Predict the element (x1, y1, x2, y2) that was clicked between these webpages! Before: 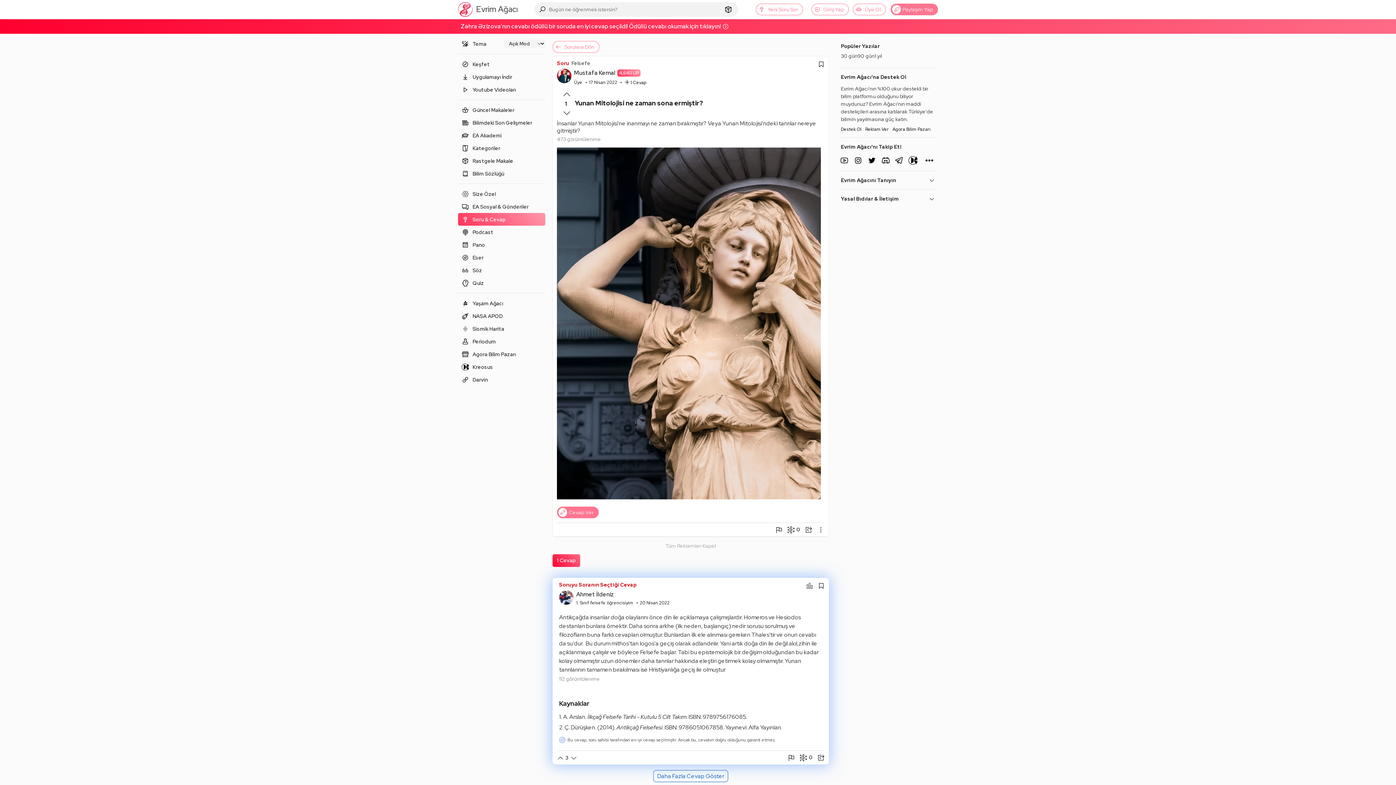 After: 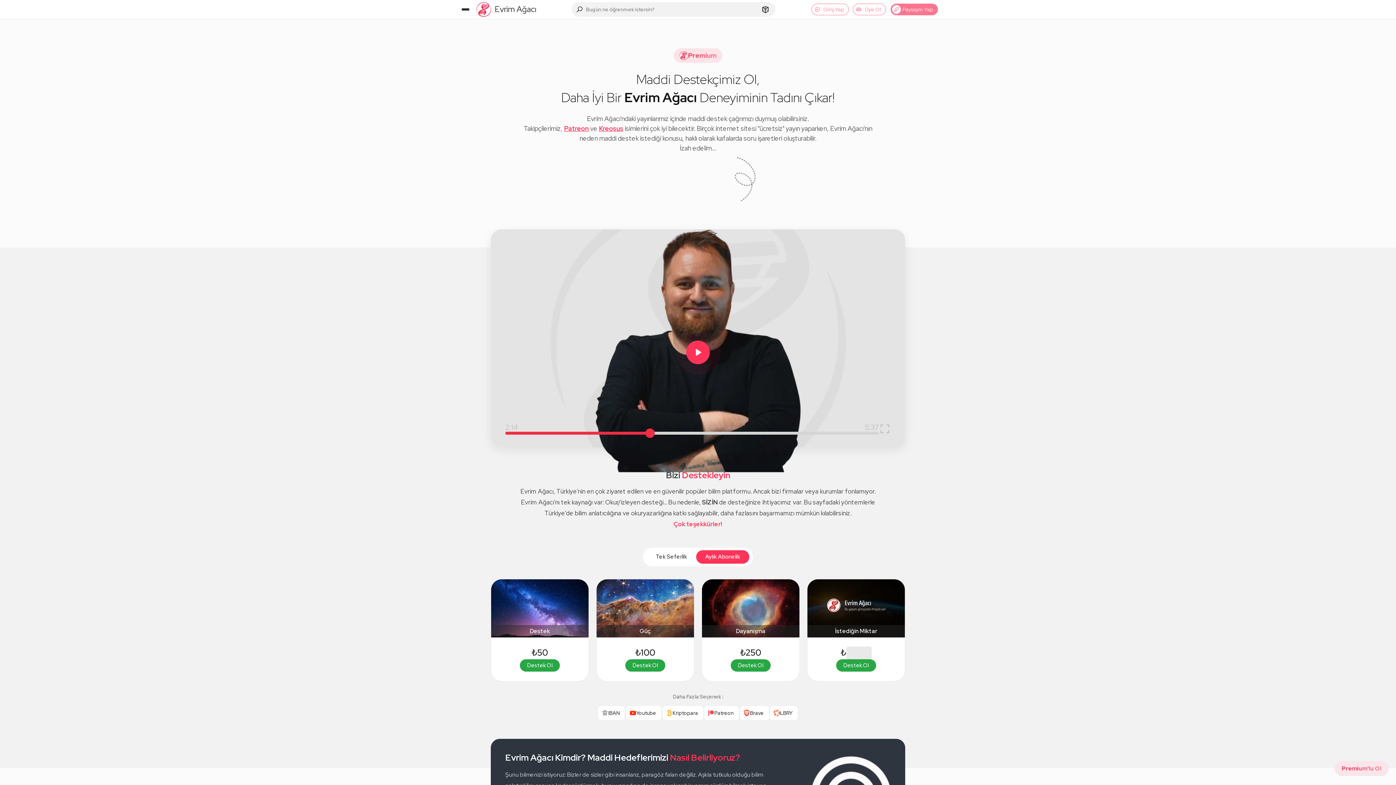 Action: label: Destek Ol bbox: (841, 125, 865, 133)